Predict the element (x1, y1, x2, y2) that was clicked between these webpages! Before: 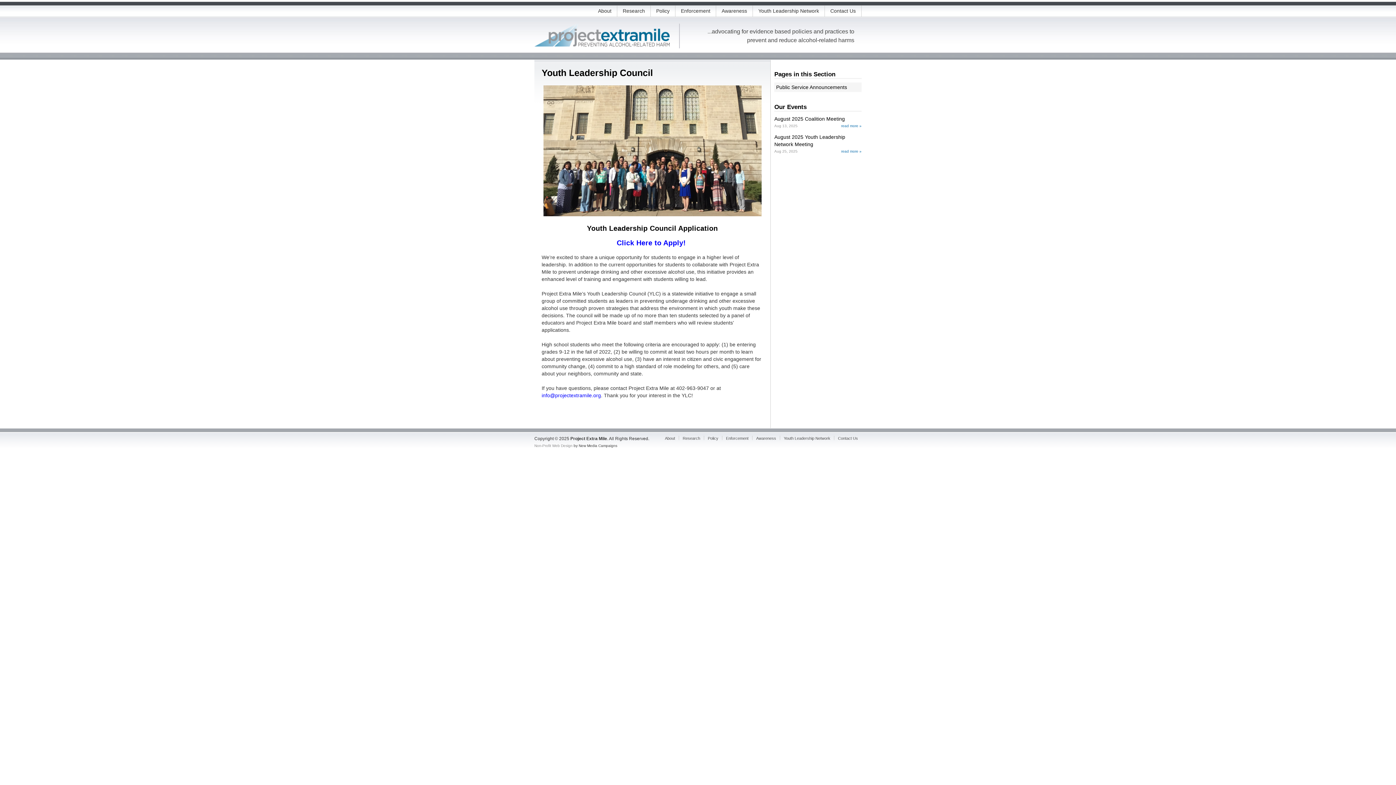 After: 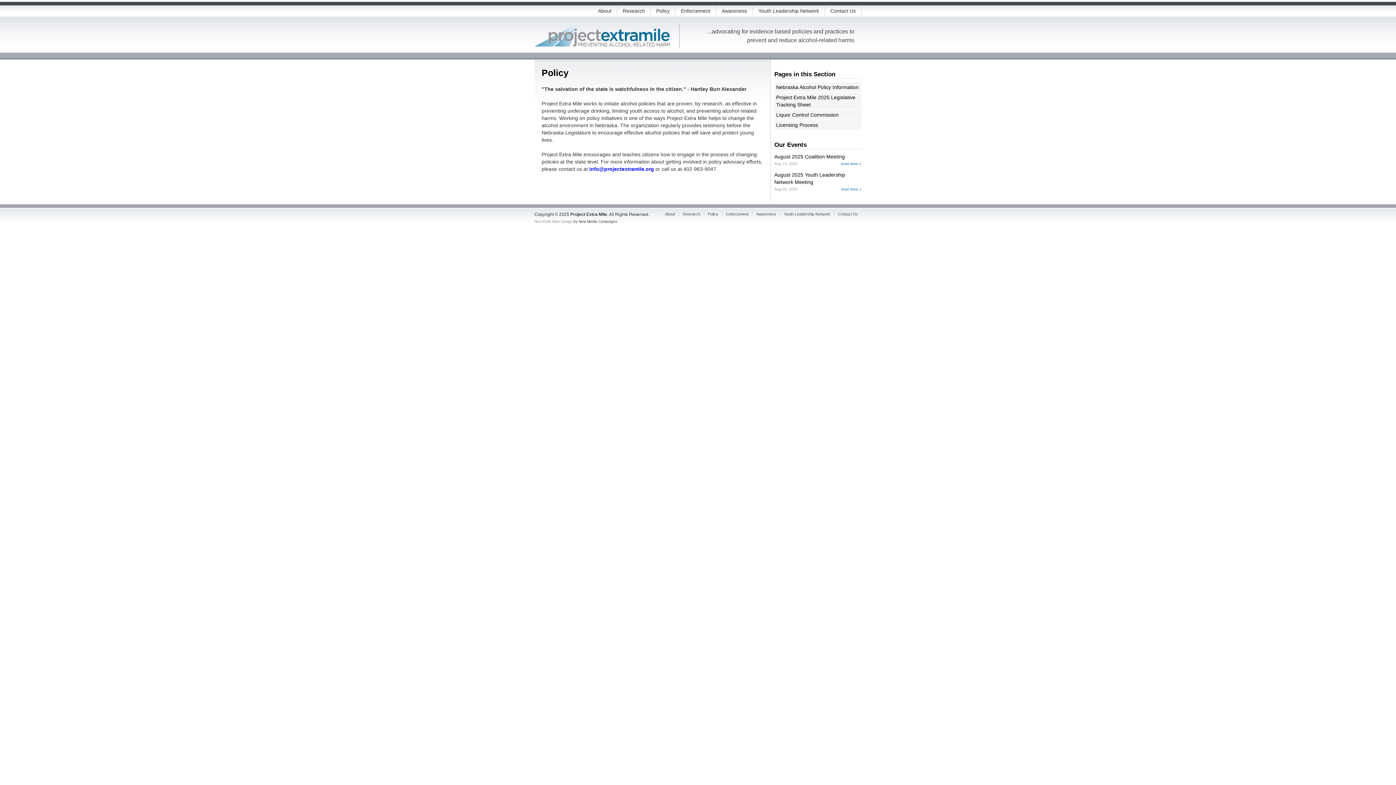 Action: bbox: (650, 5, 675, 16) label: Policy